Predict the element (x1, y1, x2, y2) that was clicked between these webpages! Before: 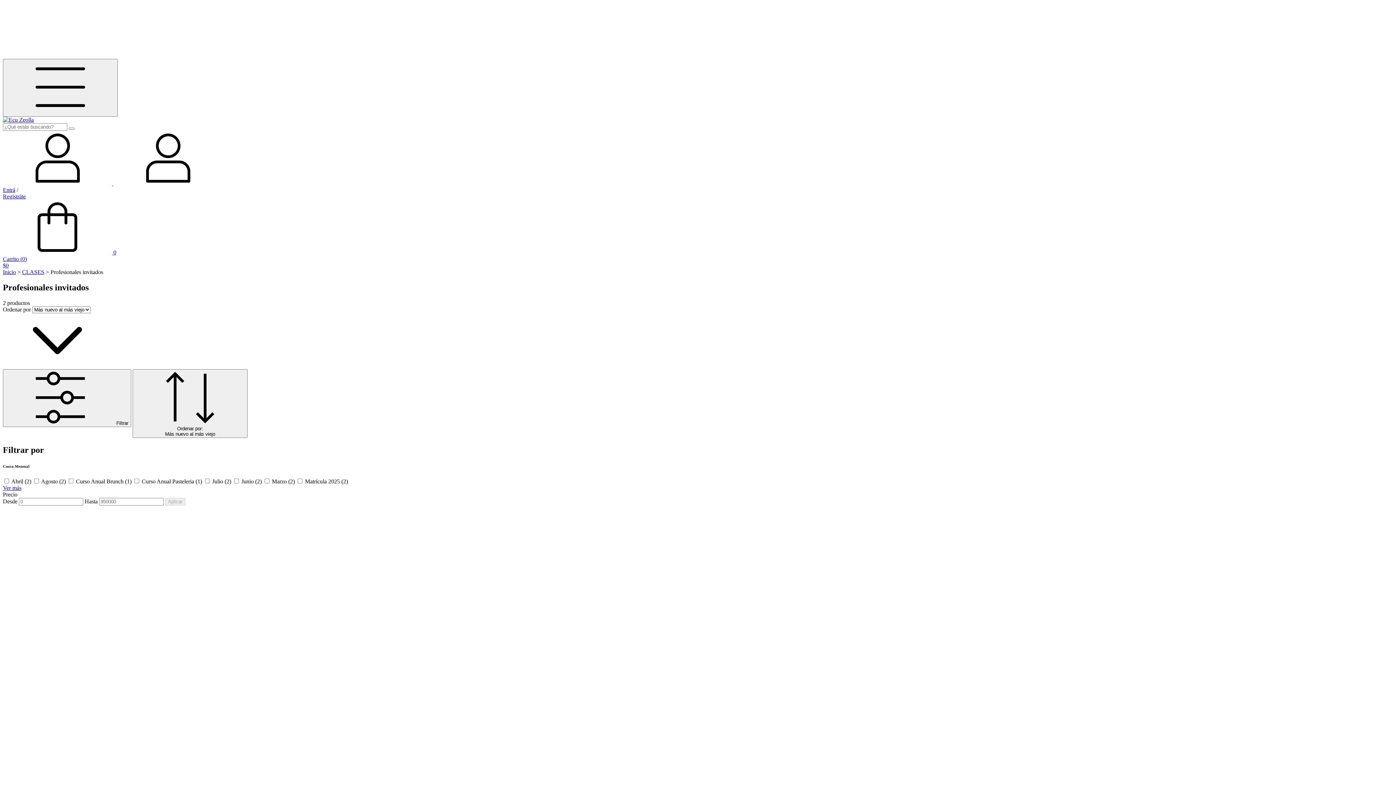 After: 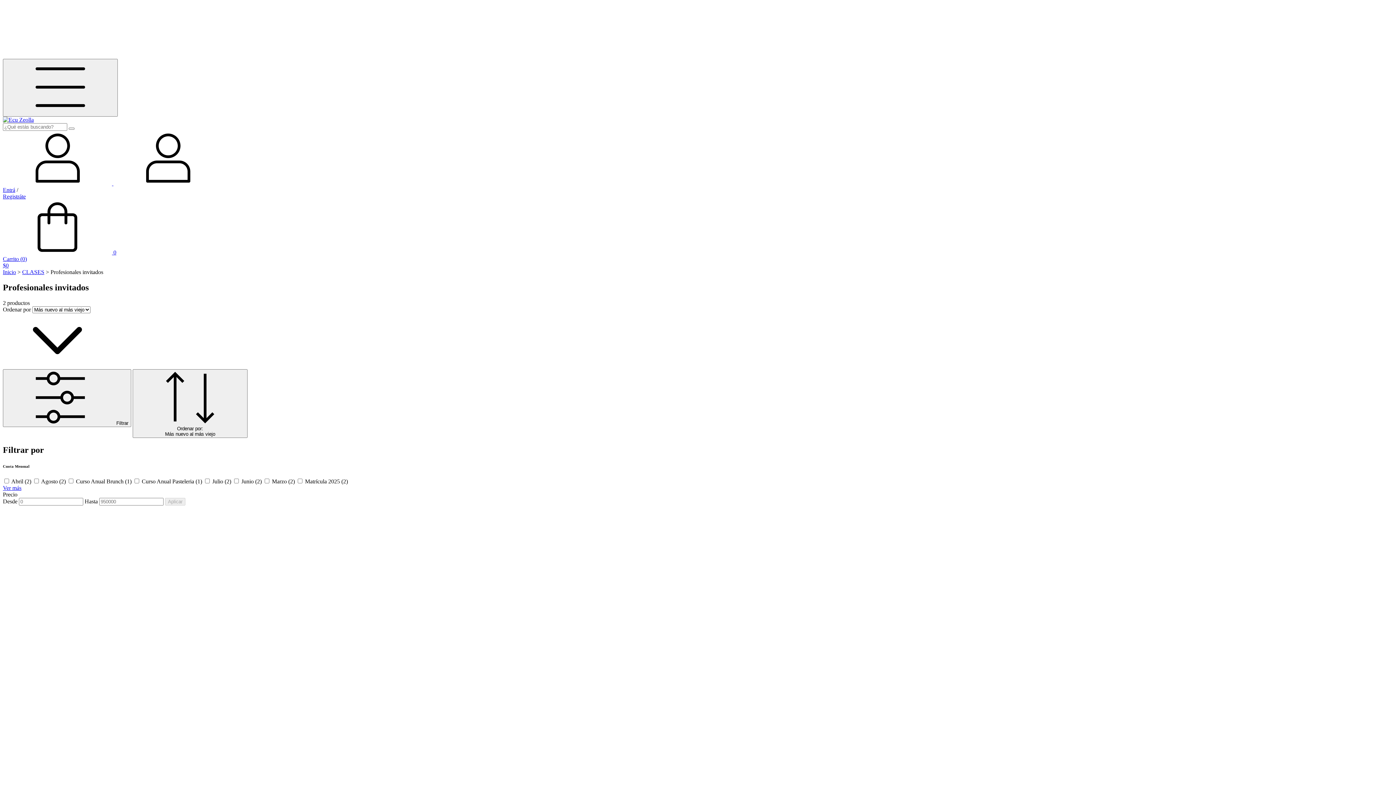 Action: label:  0
Carrito (0)
$0 bbox: (2, 249, 1393, 269)